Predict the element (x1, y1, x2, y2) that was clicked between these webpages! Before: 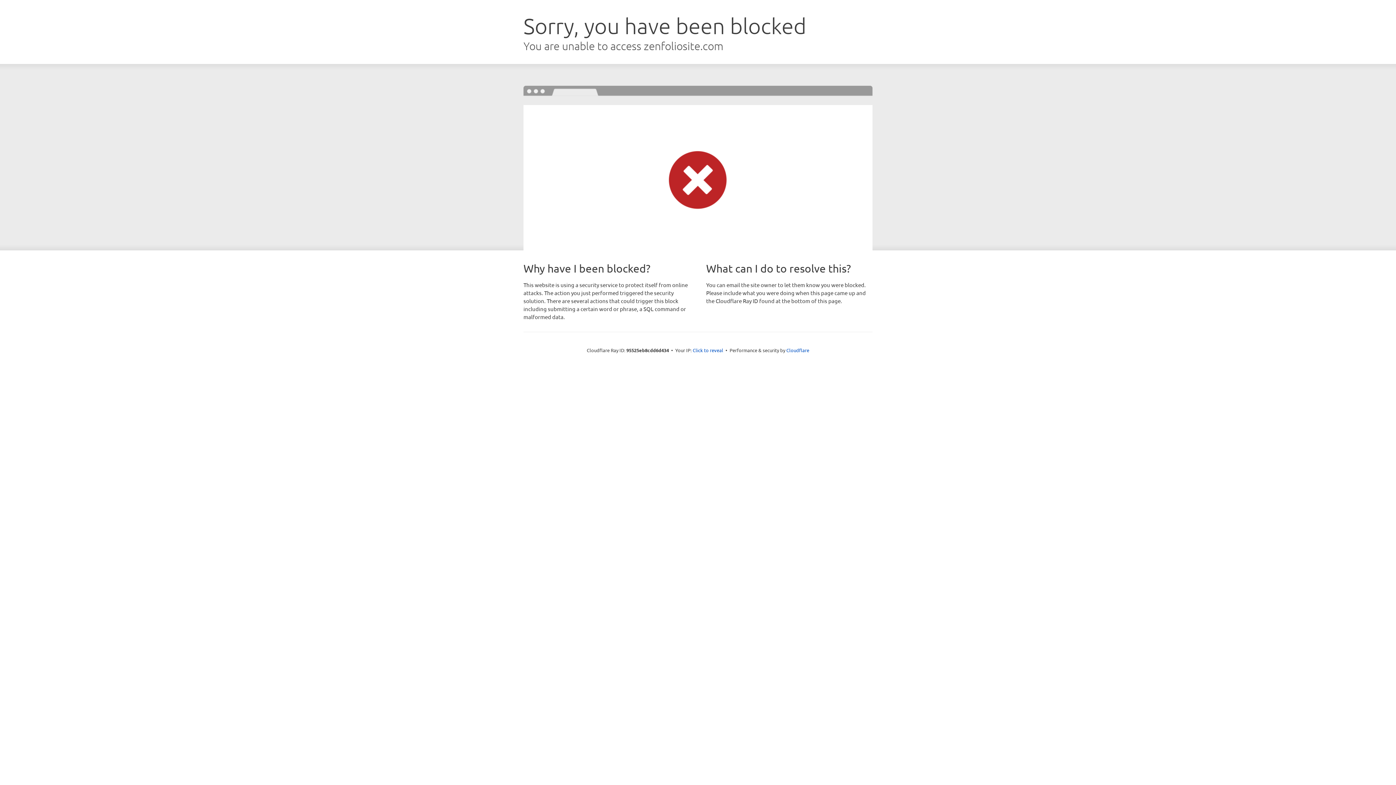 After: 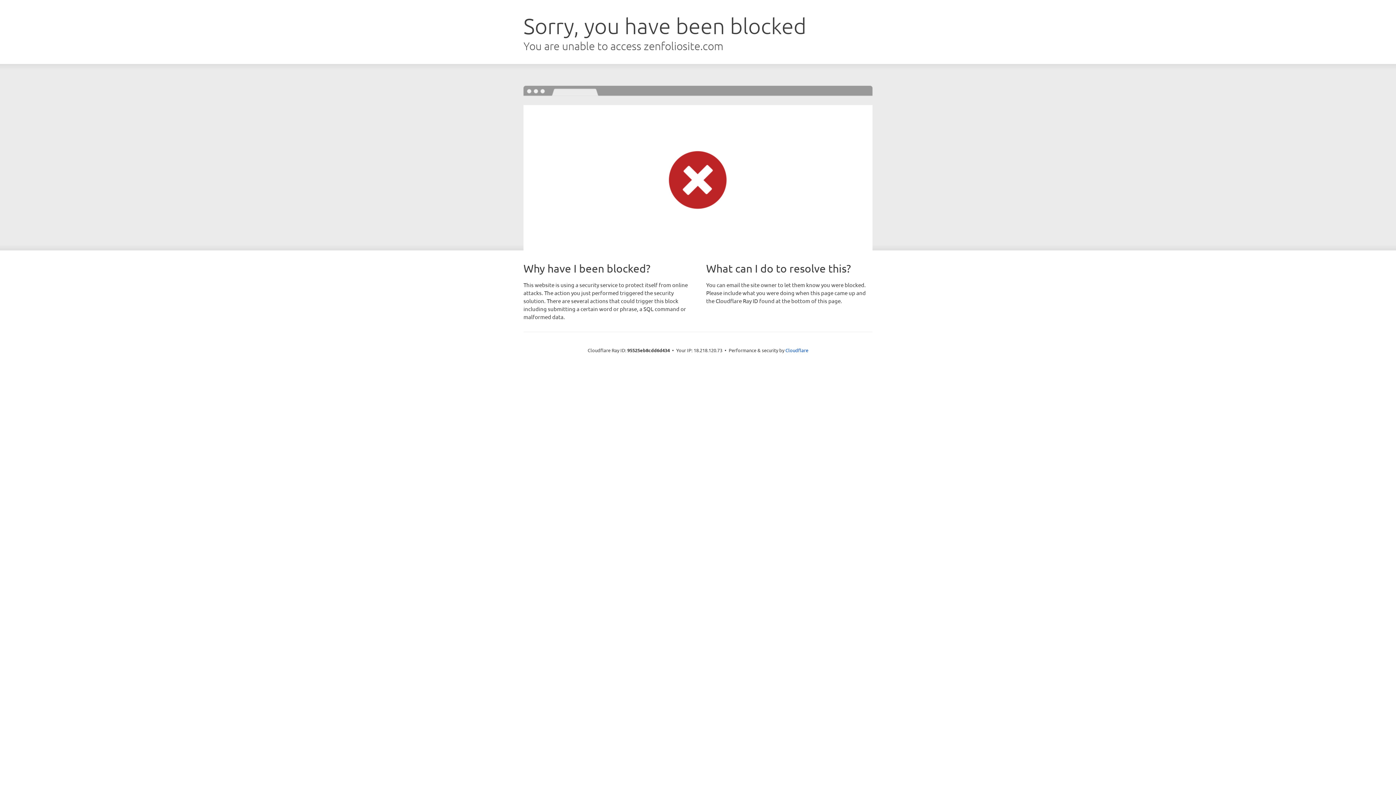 Action: bbox: (692, 346, 723, 353) label: Click to reveal